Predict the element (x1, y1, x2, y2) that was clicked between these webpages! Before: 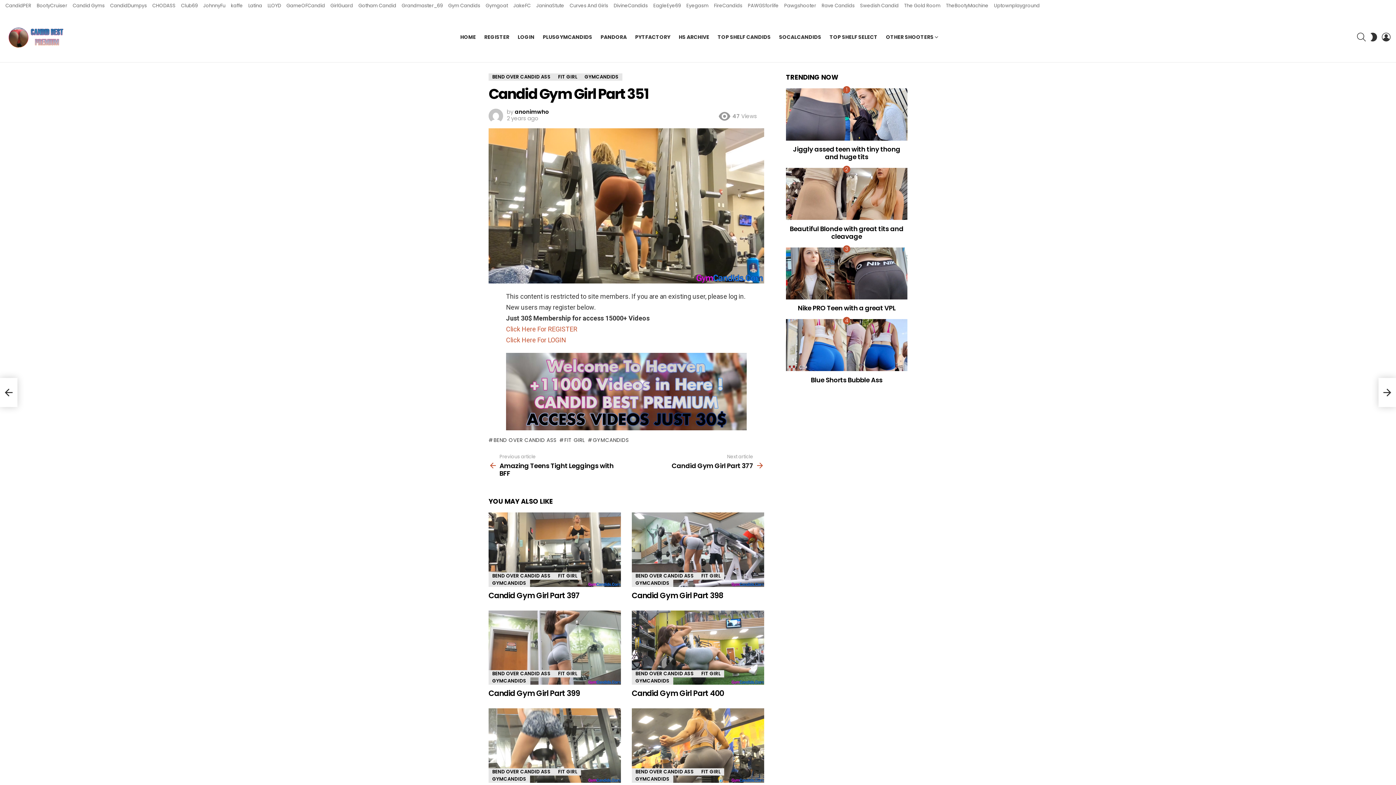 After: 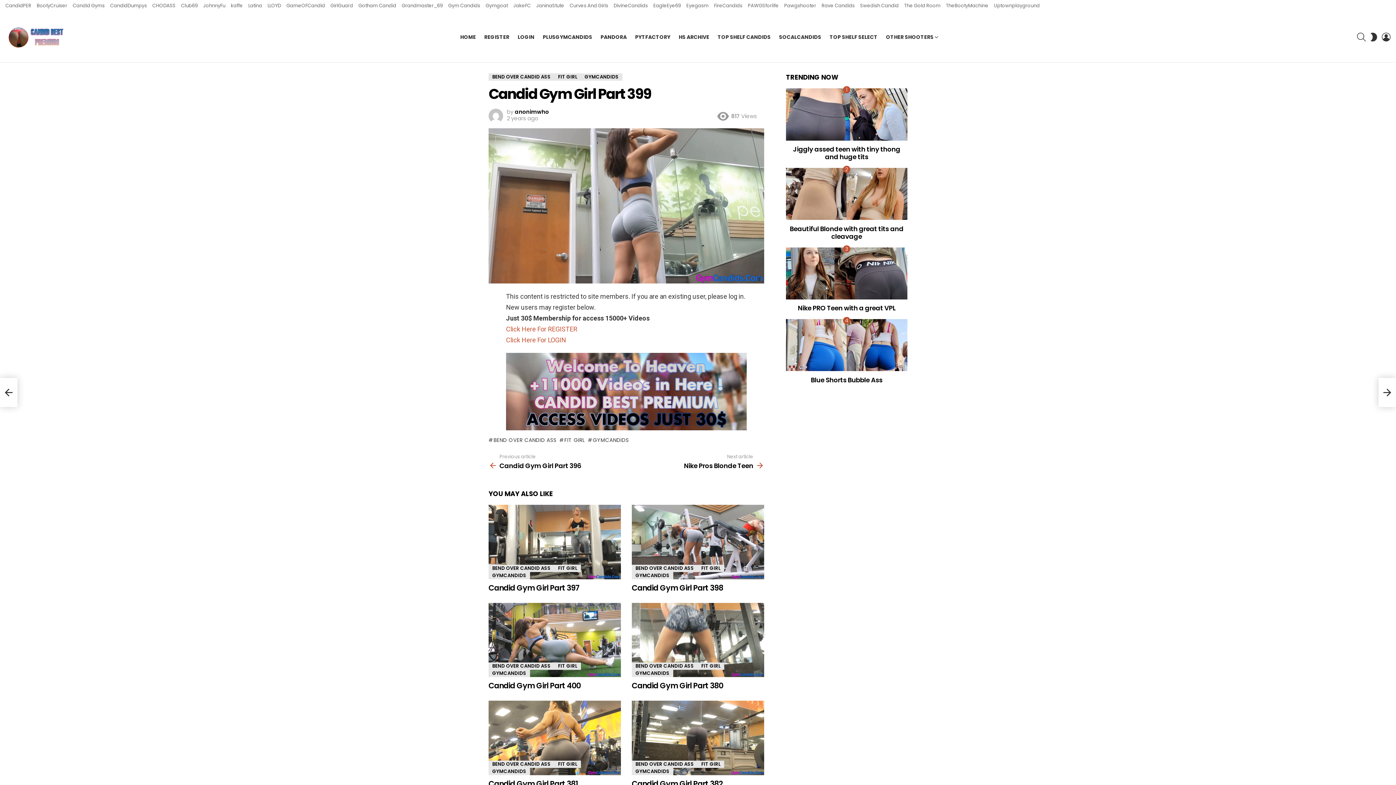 Action: bbox: (488, 688, 580, 699) label: Candid Gym Girl Part 399